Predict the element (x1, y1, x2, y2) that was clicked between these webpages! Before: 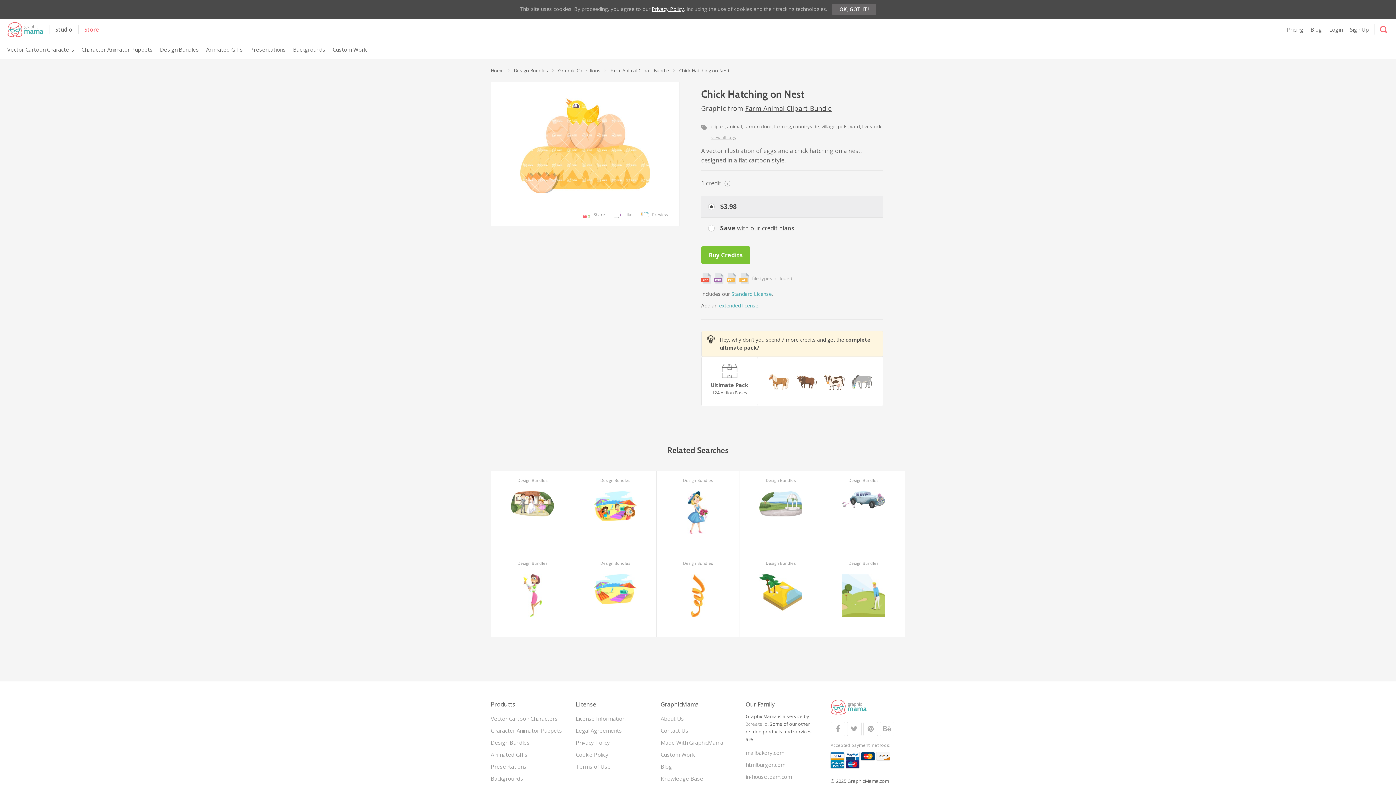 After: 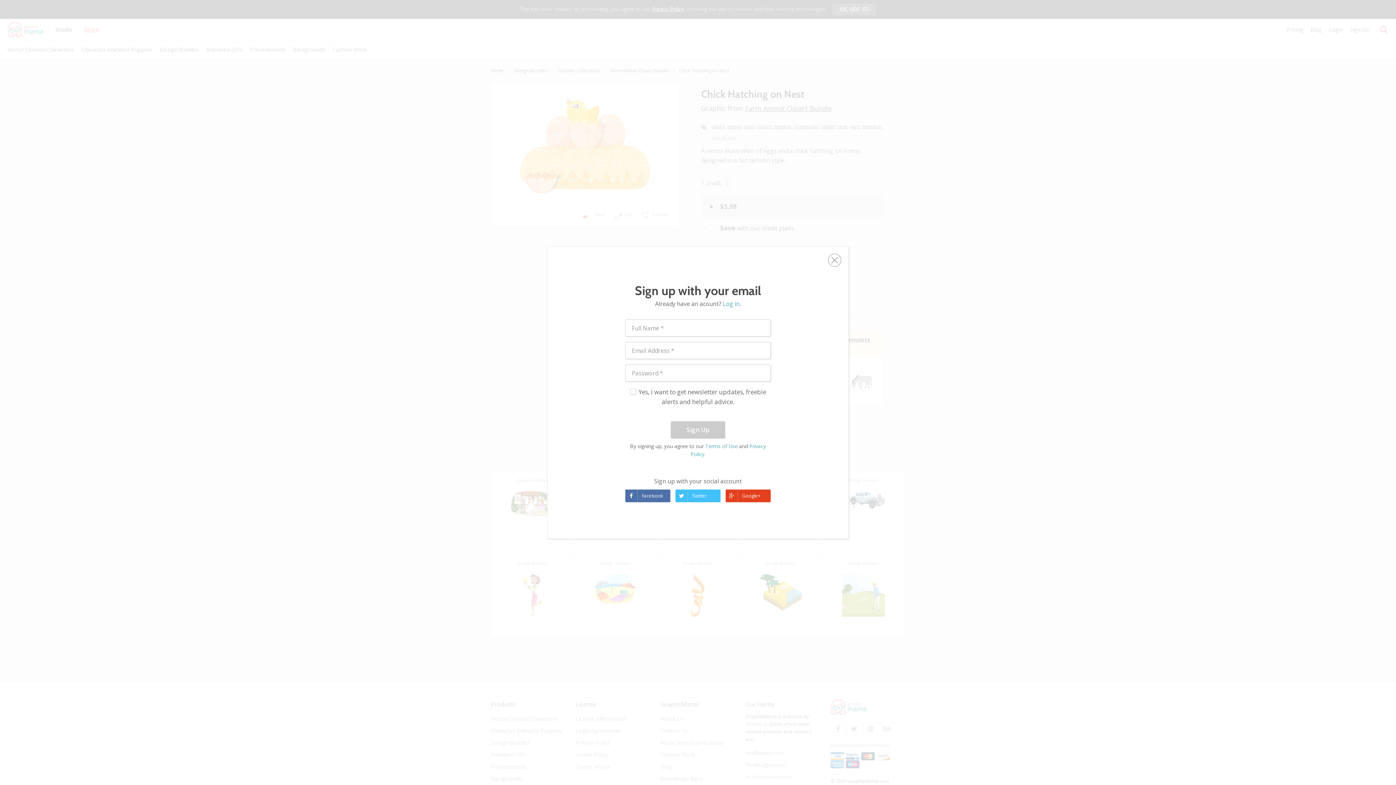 Action: bbox: (614, 211, 632, 218) label:  